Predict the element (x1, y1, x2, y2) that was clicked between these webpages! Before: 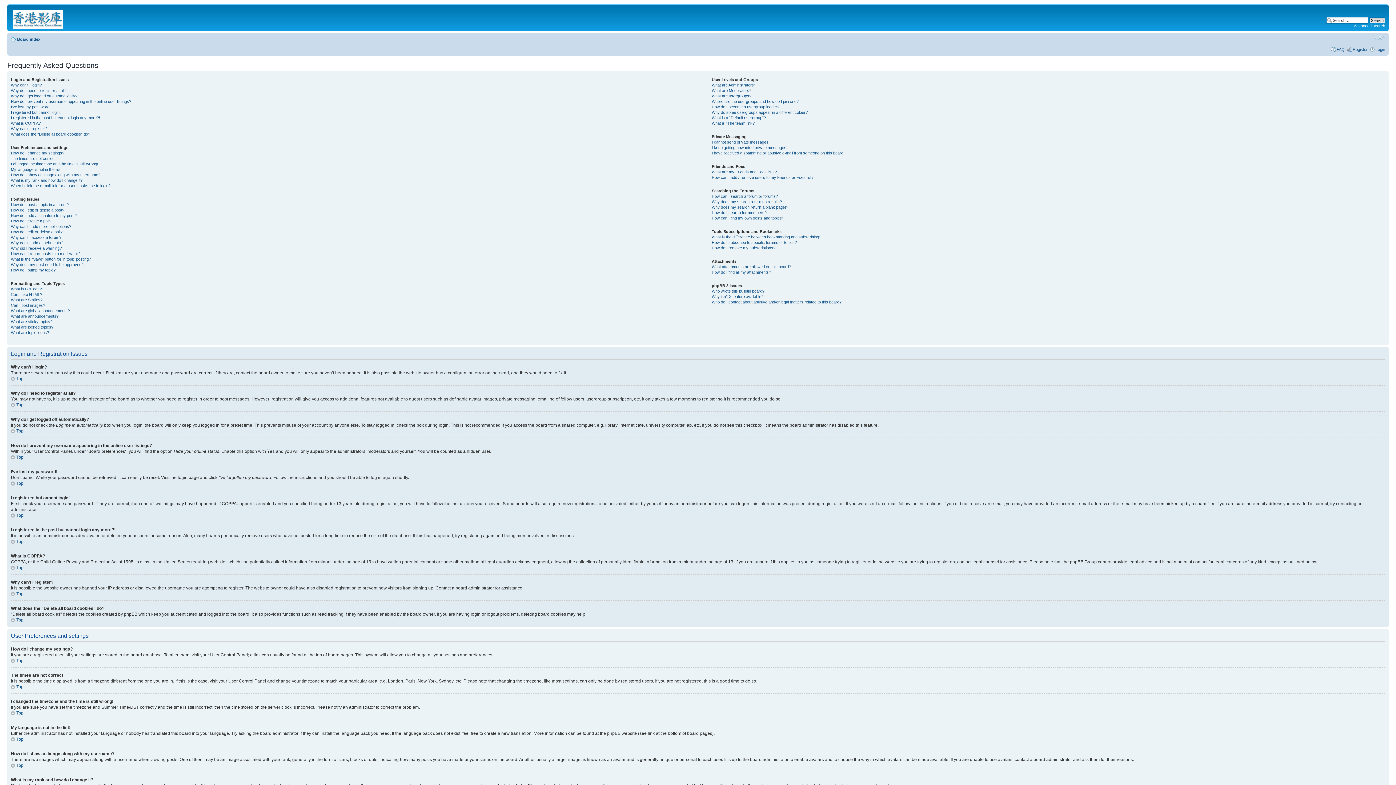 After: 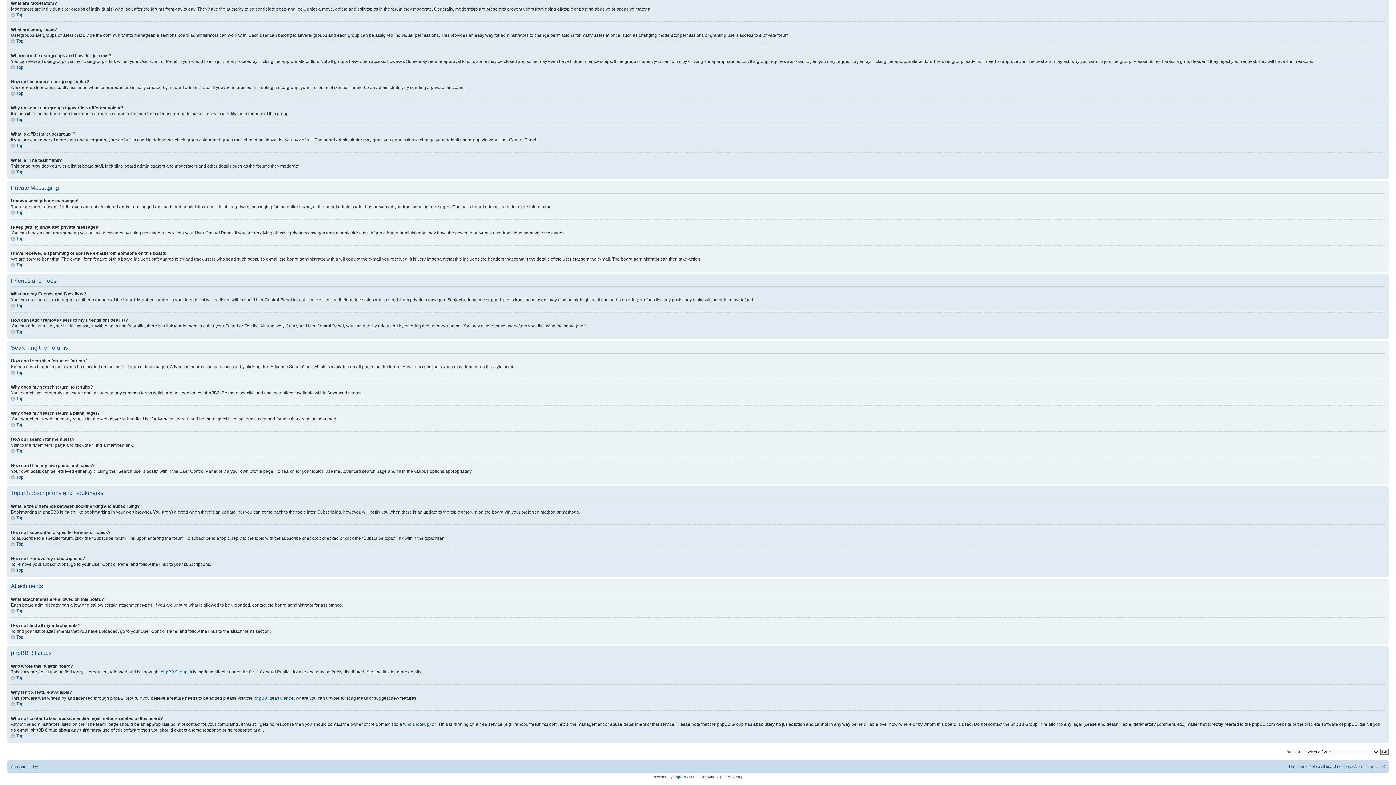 Action: bbox: (711, 199, 782, 204) label: Why does my search return no results?